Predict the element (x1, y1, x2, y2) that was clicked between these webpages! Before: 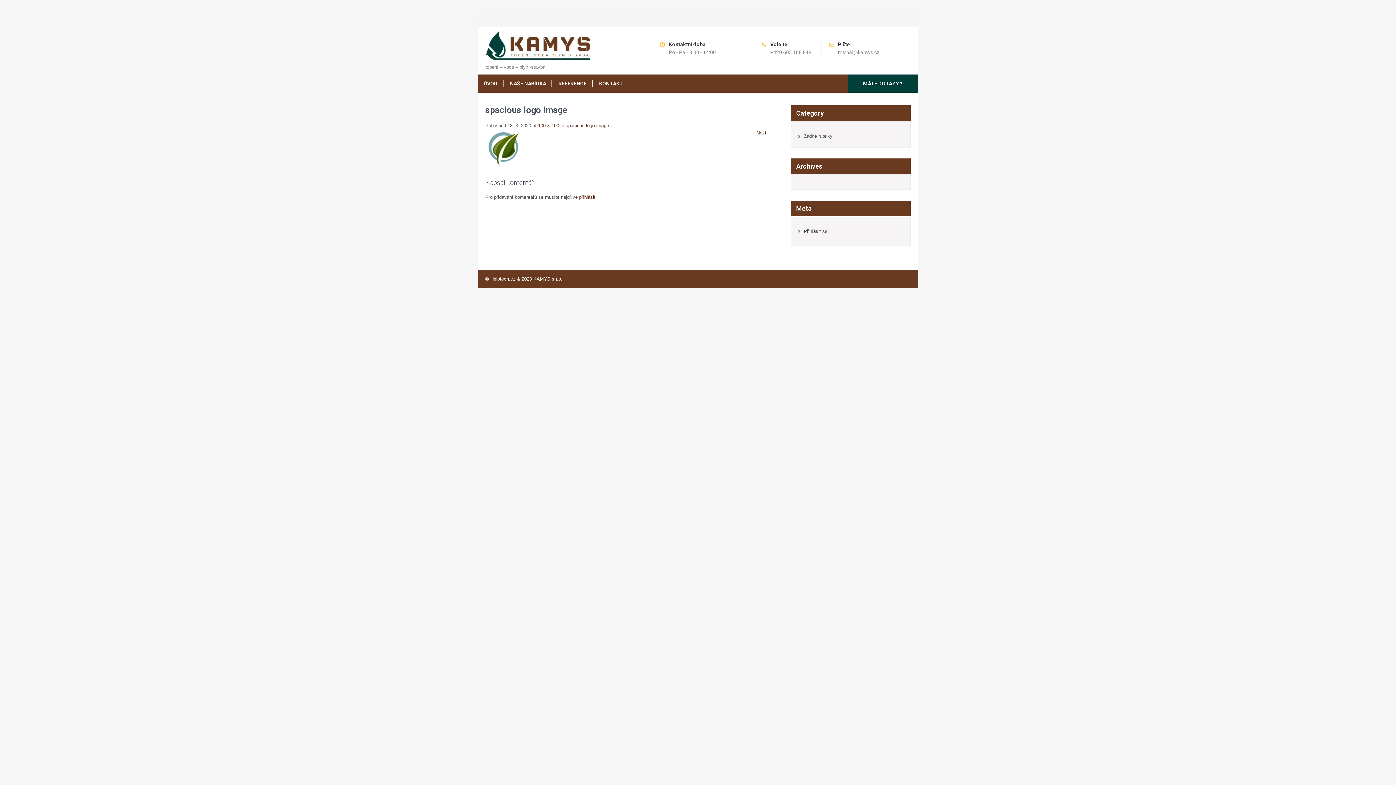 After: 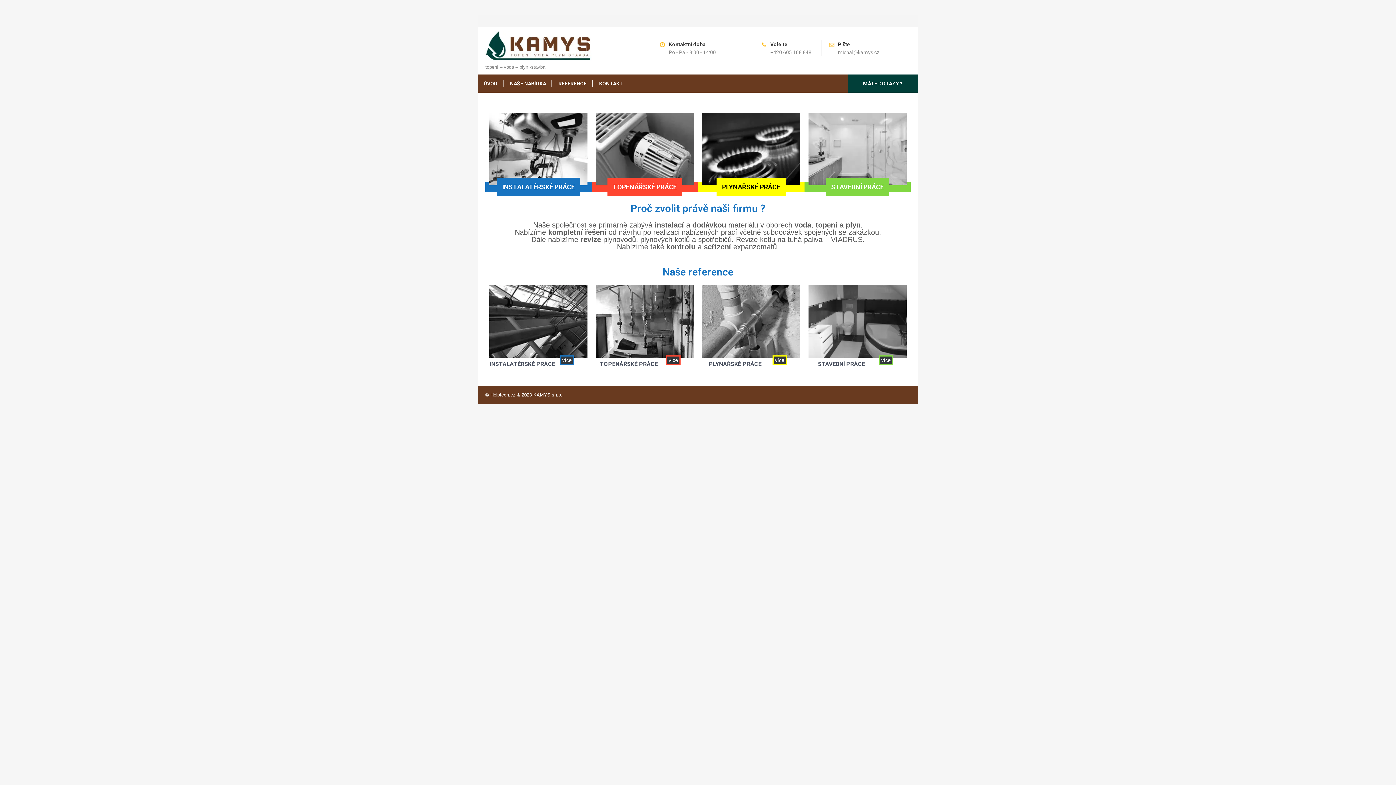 Action: bbox: (478, 79, 503, 87) label: ÚVOD